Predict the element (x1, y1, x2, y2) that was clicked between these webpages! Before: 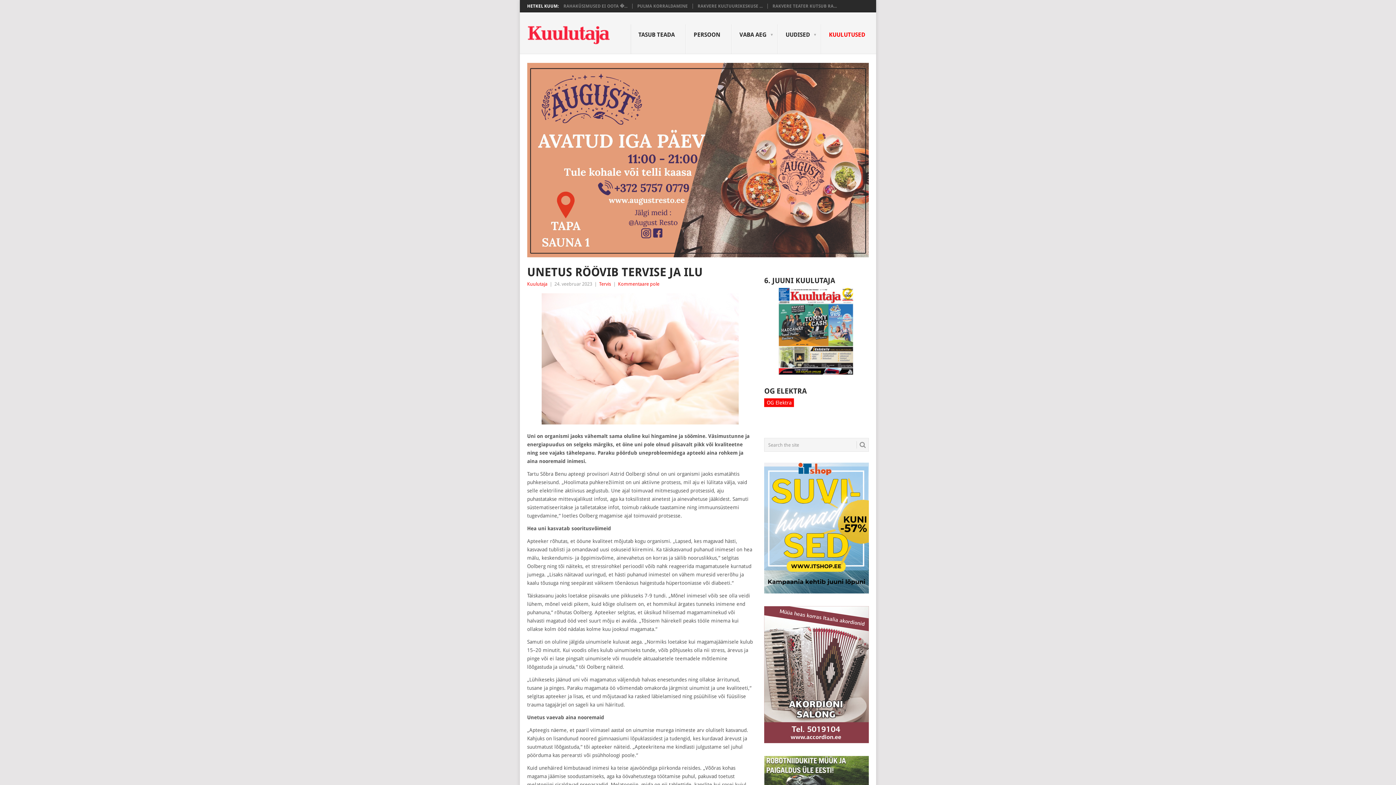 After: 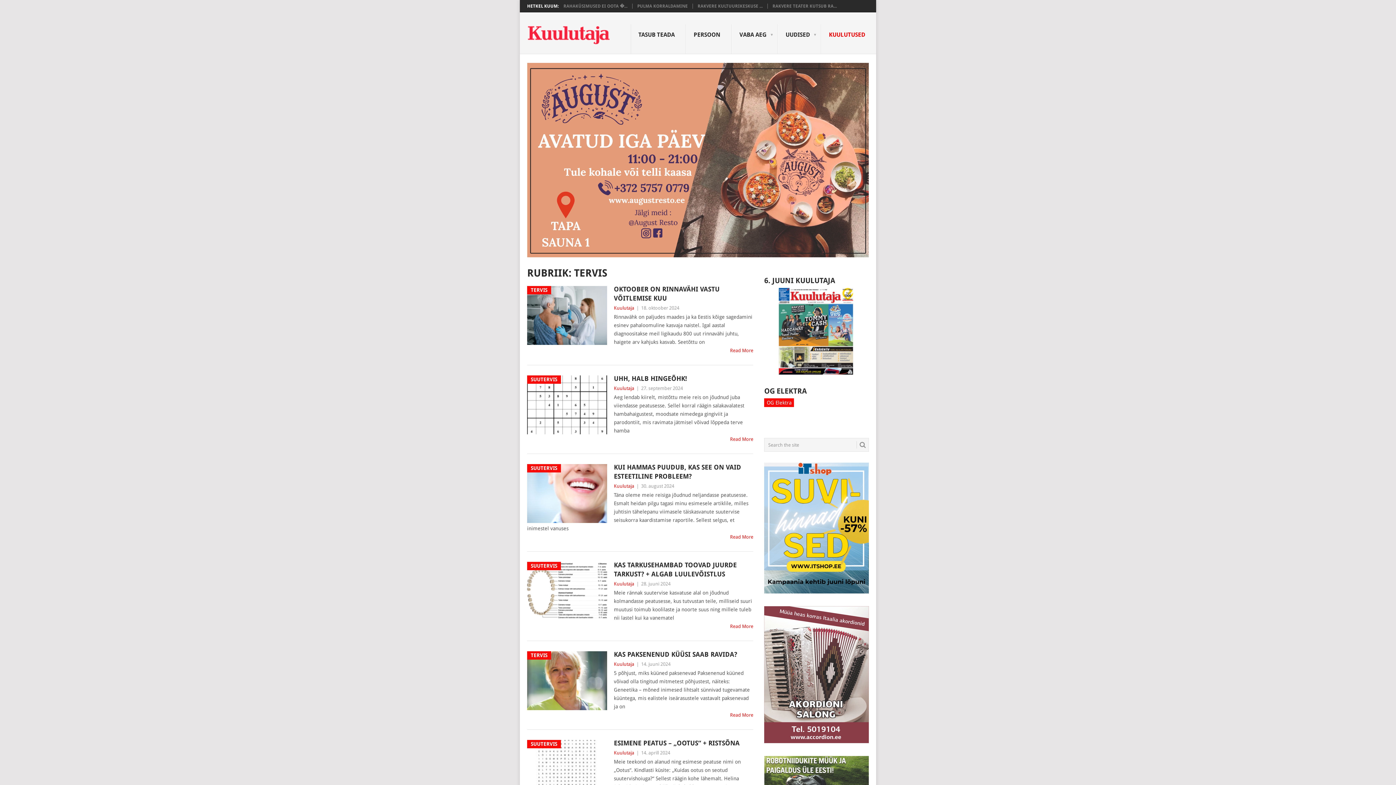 Action: label: Tervis bbox: (599, 281, 611, 286)